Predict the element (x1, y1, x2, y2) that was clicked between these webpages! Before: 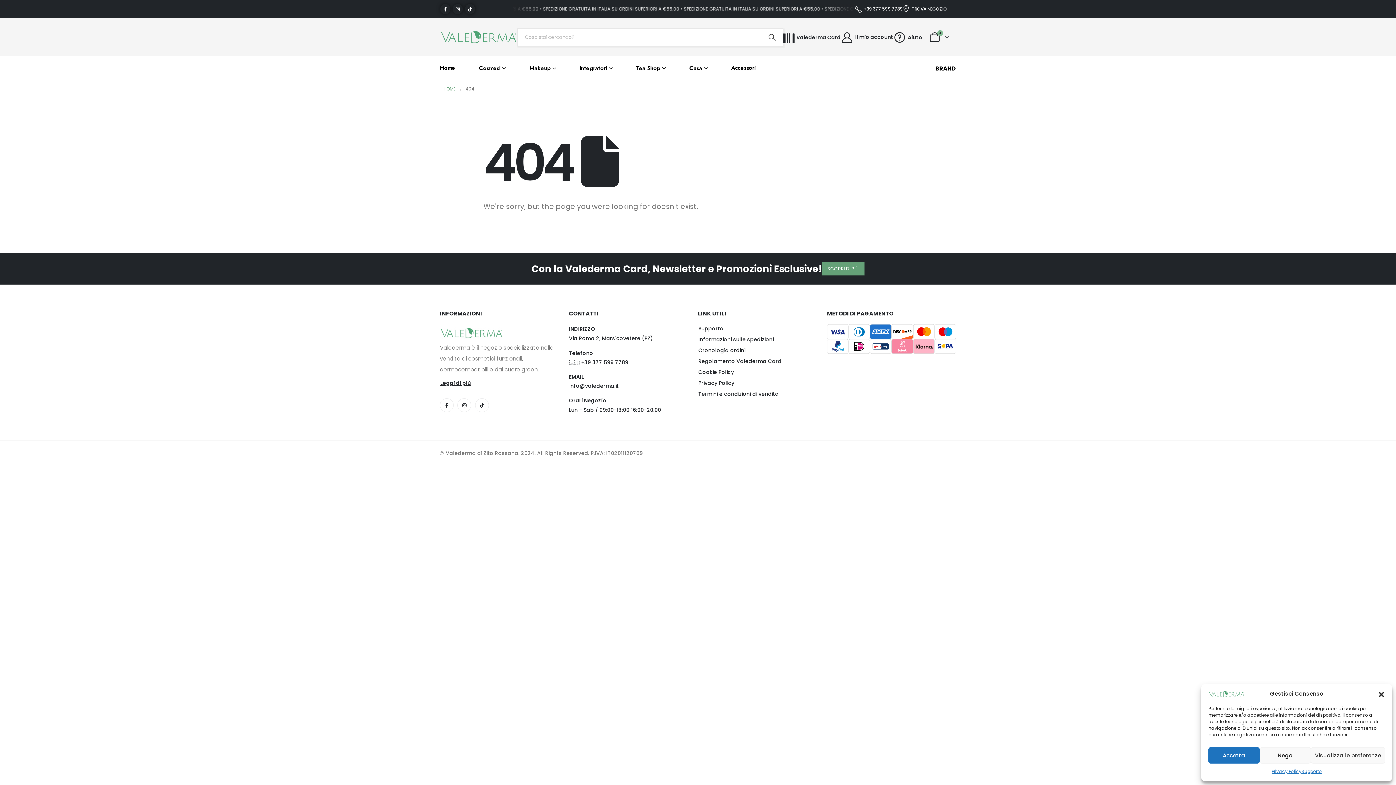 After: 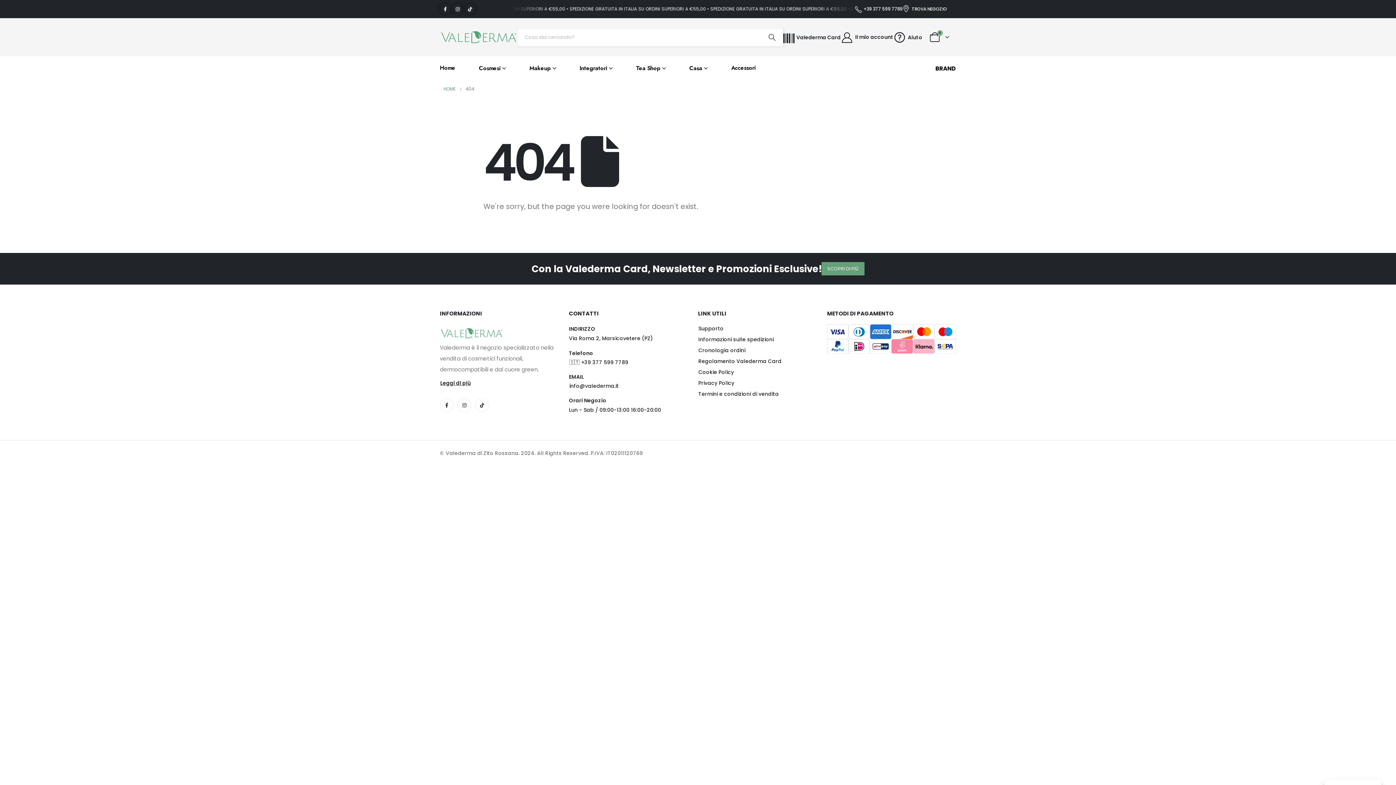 Action: label: Accetta bbox: (1208, 747, 1259, 764)